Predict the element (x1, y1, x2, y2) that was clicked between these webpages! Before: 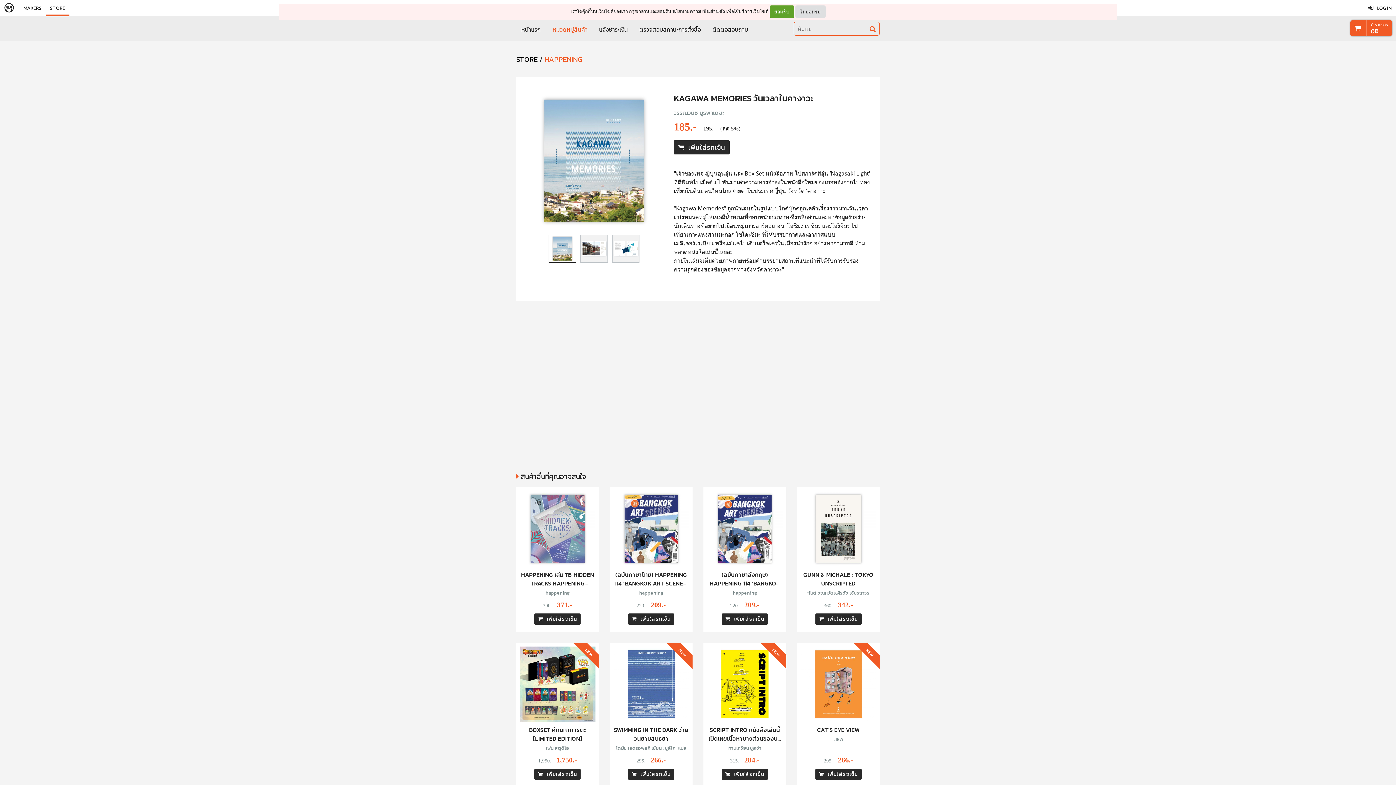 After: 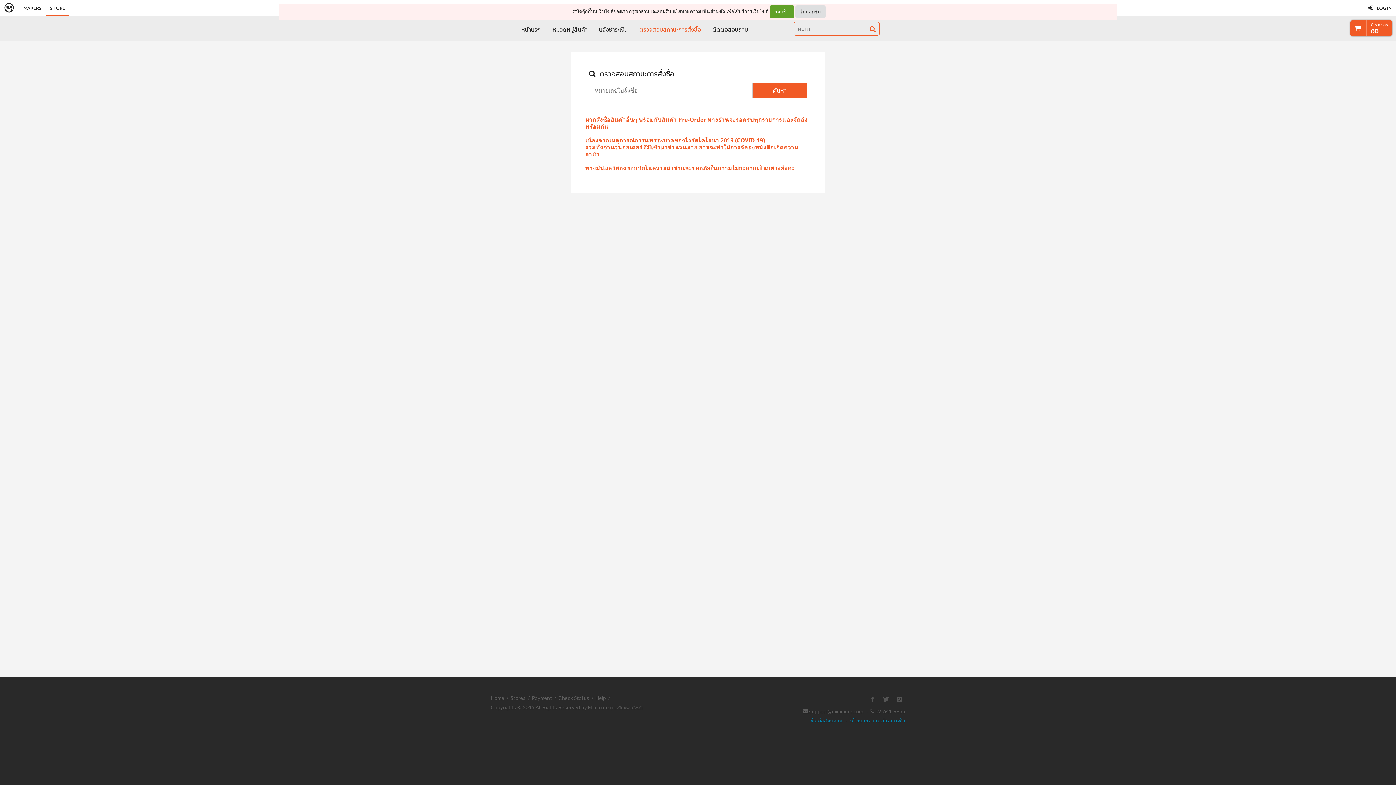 Action: bbox: (638, 22, 702, 35) label: ตรวจสอบสถานะการสั่งซื้อ